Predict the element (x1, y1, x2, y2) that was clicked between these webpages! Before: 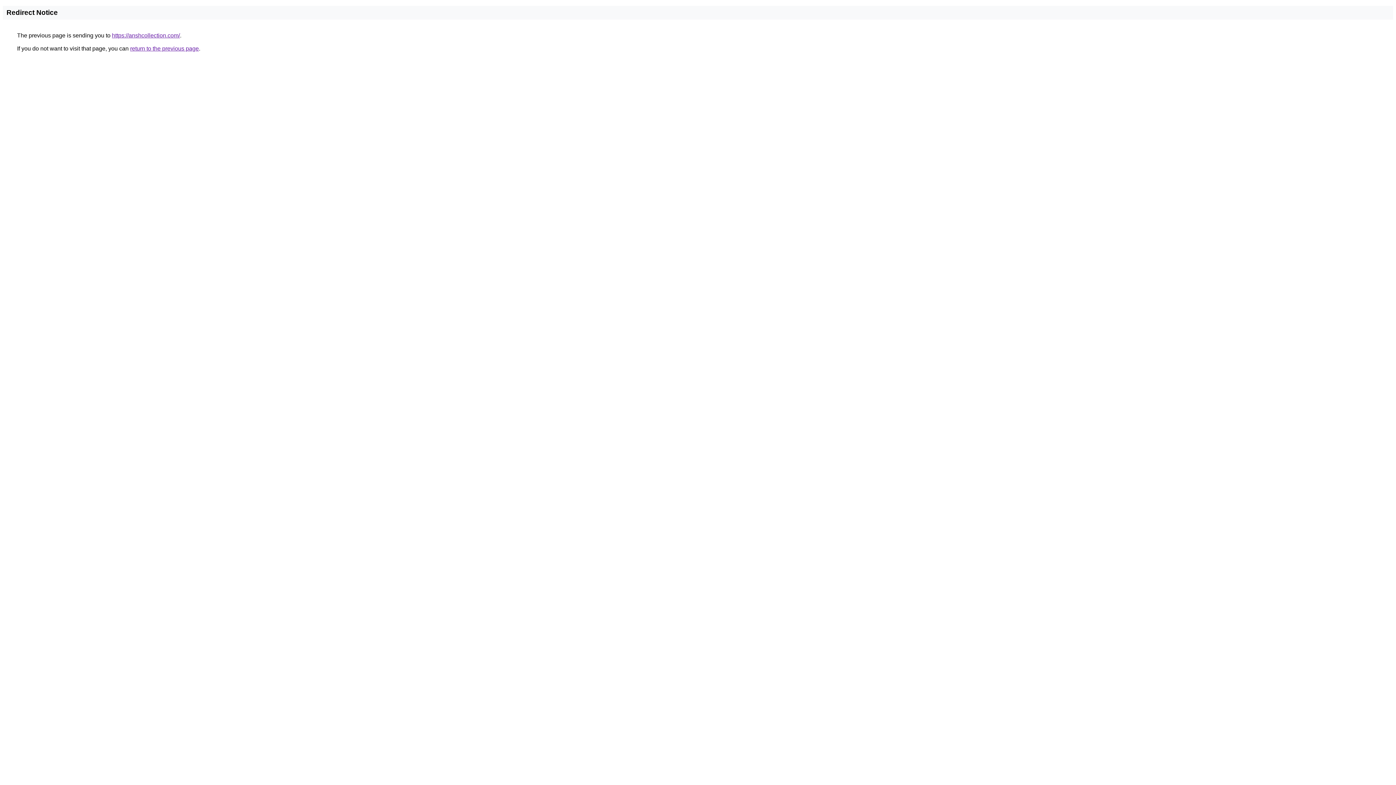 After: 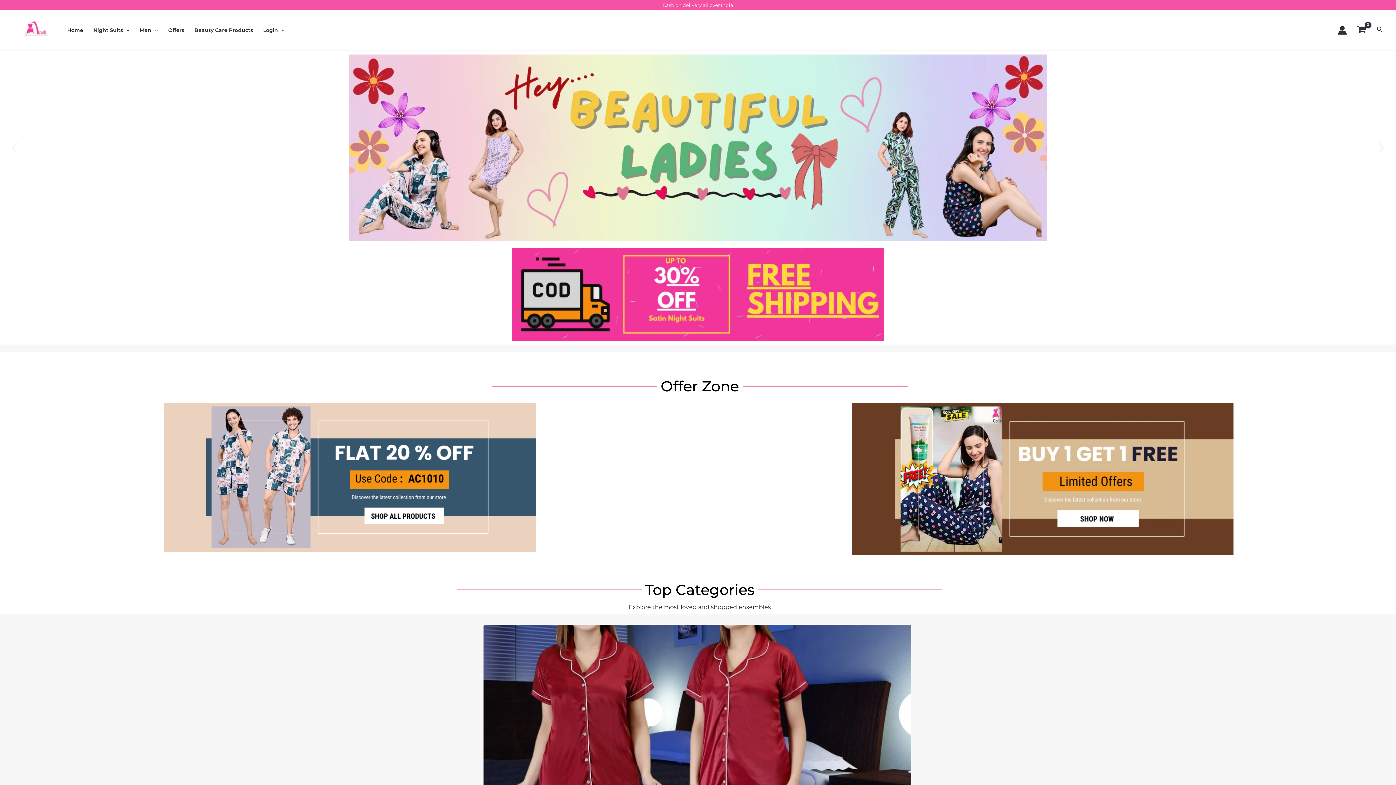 Action: label: https://anshcollection.com/ bbox: (112, 32, 180, 38)